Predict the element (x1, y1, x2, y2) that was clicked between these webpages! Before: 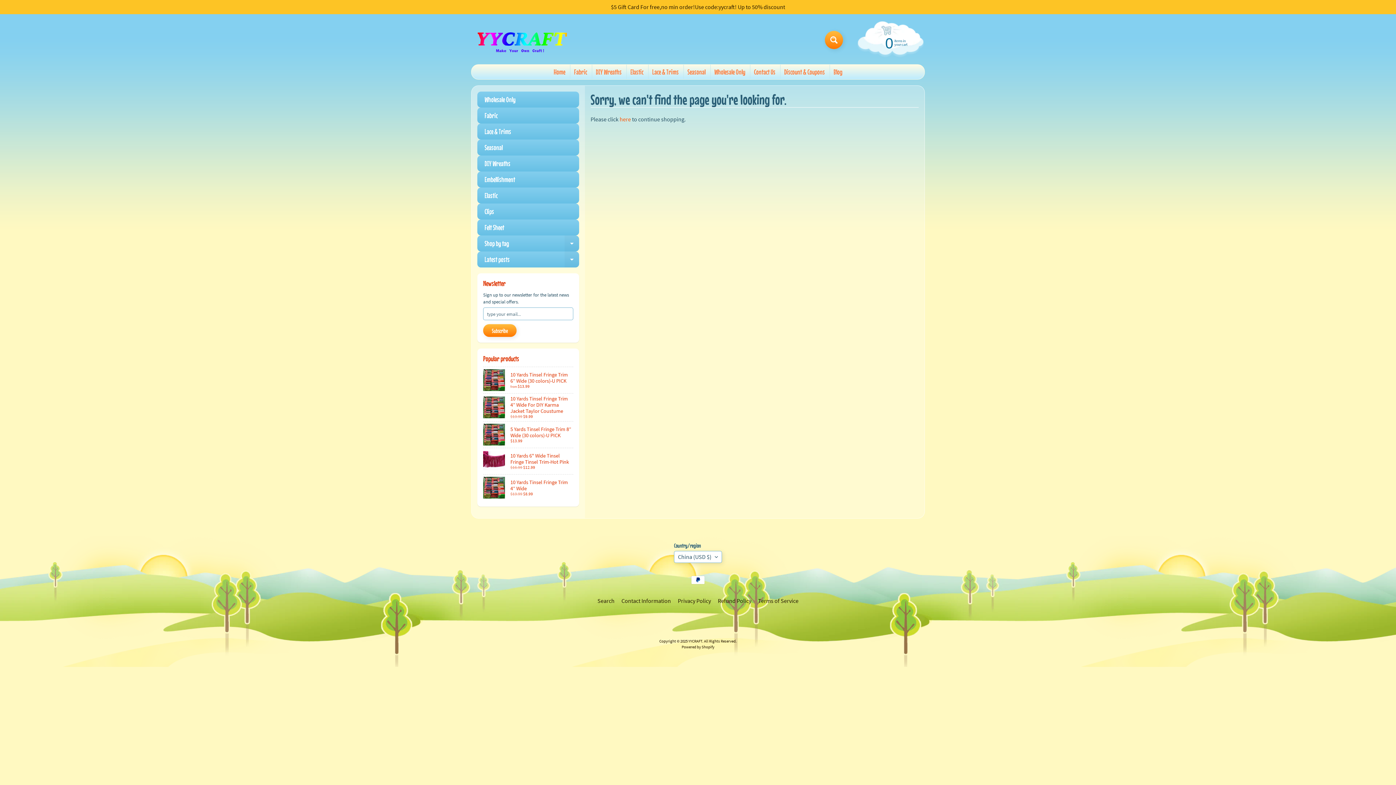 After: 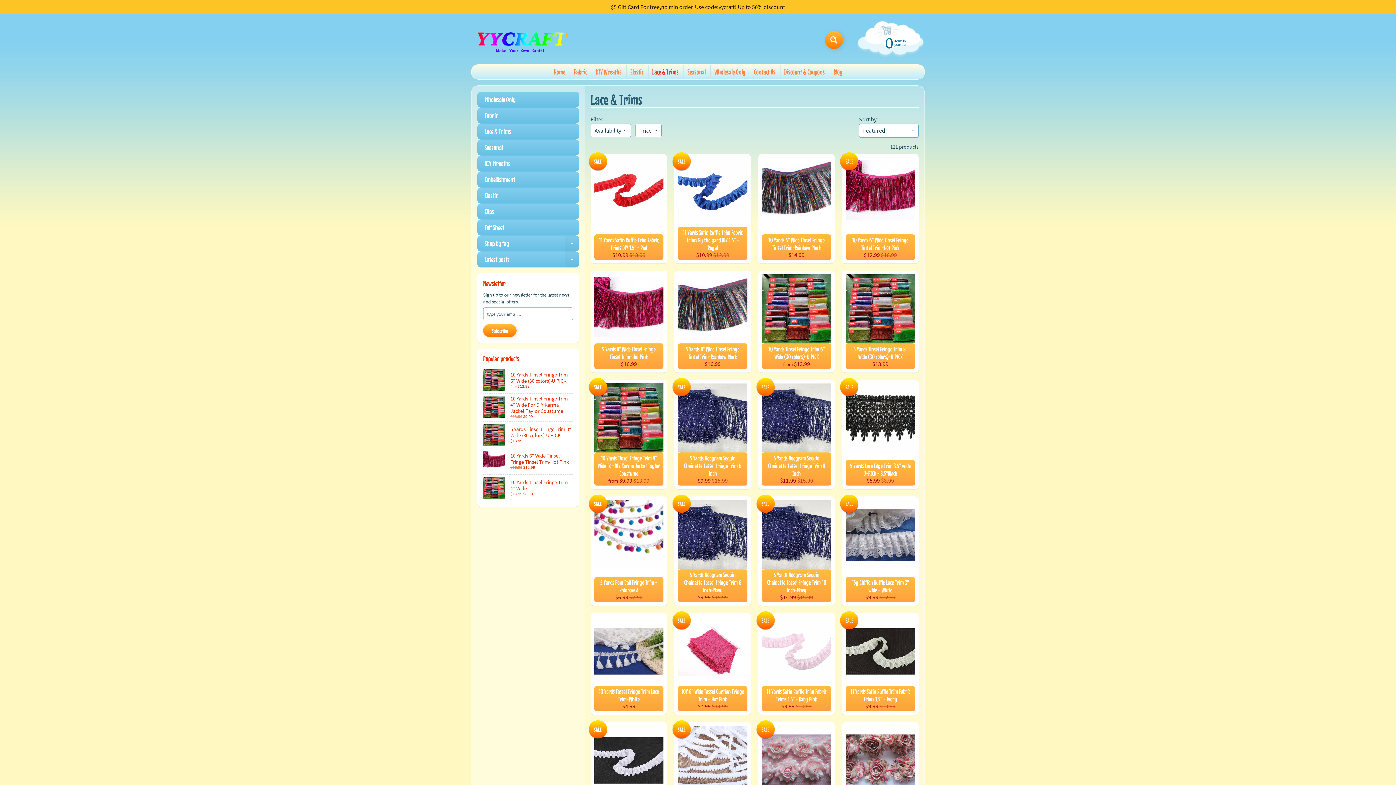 Action: bbox: (477, 123, 579, 139) label: Lace & Trims